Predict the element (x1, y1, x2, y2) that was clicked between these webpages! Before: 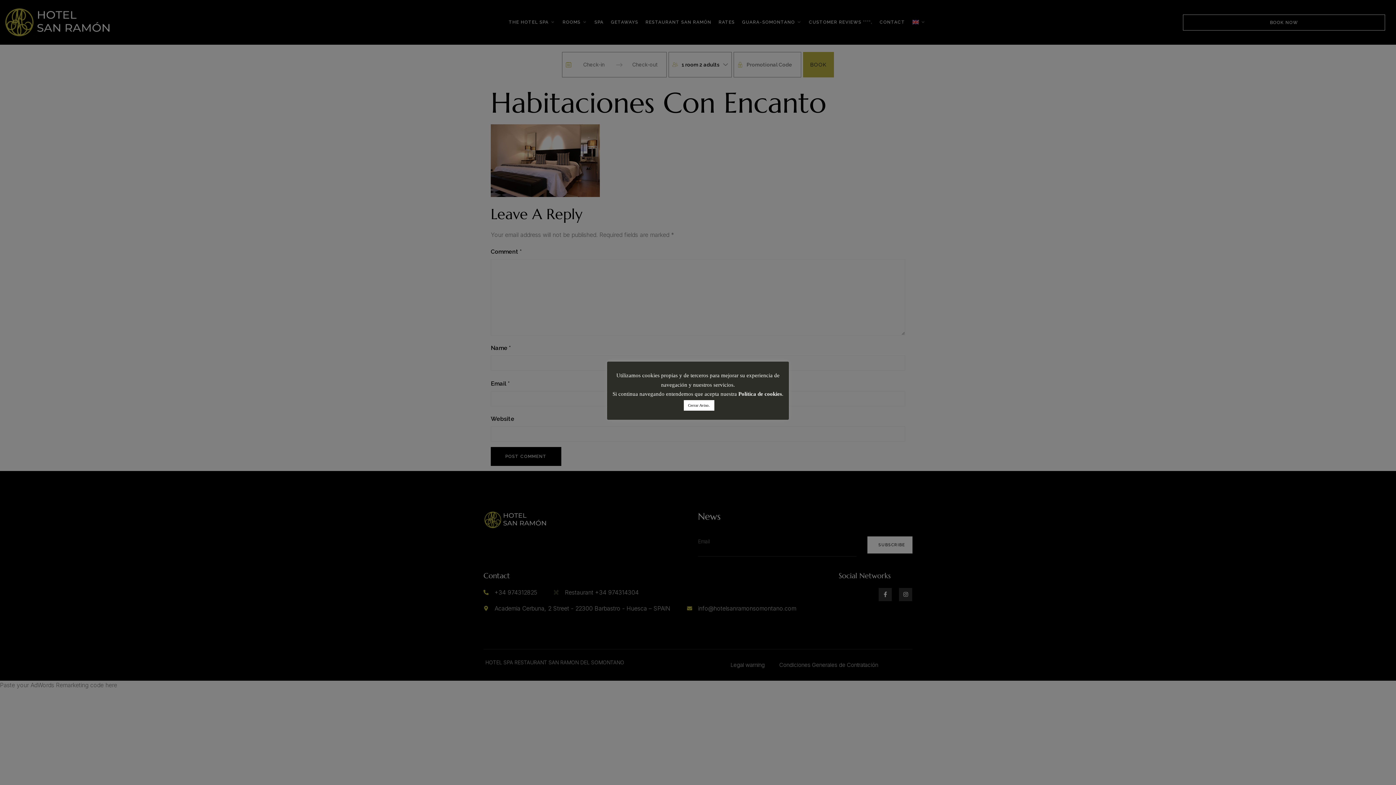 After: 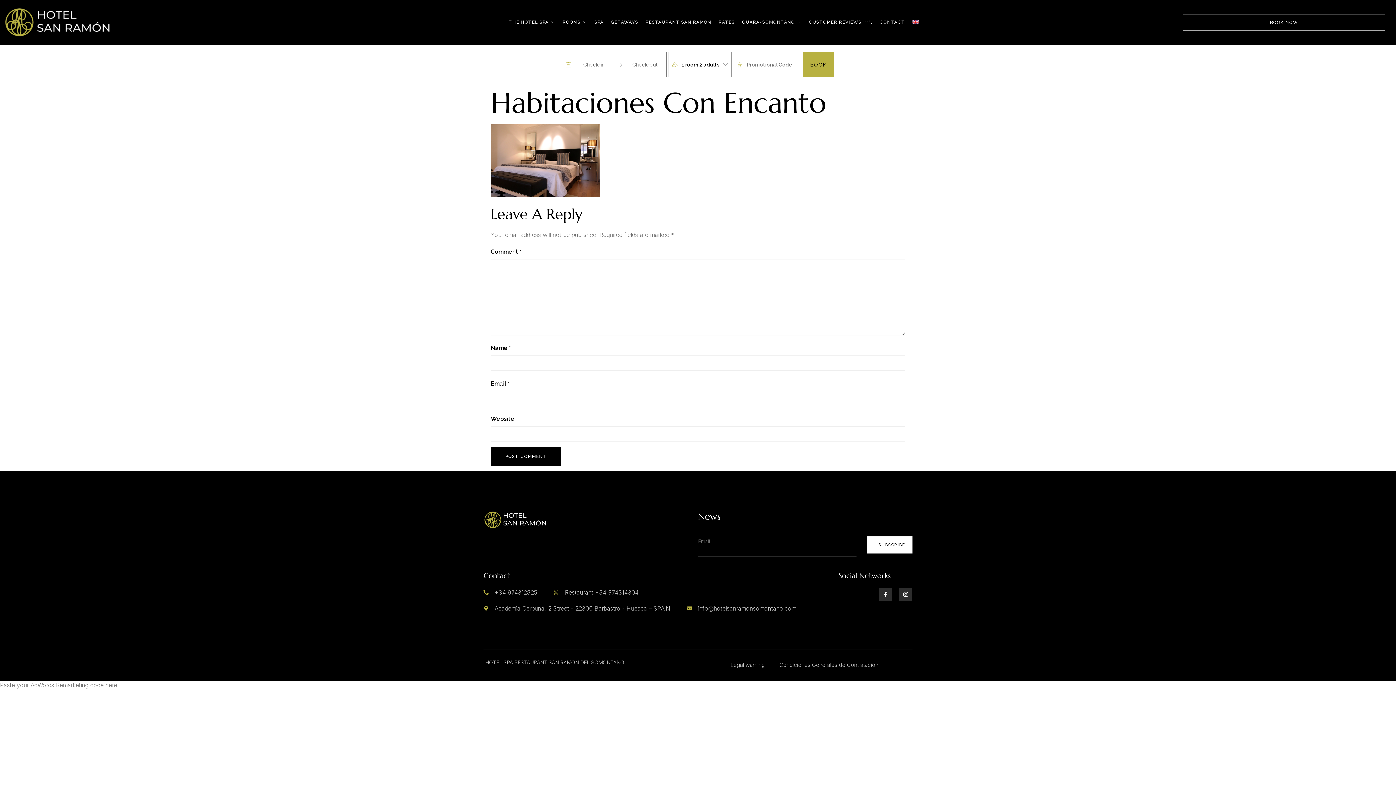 Action: bbox: (683, 400, 714, 410) label: Cerrar Aviso.